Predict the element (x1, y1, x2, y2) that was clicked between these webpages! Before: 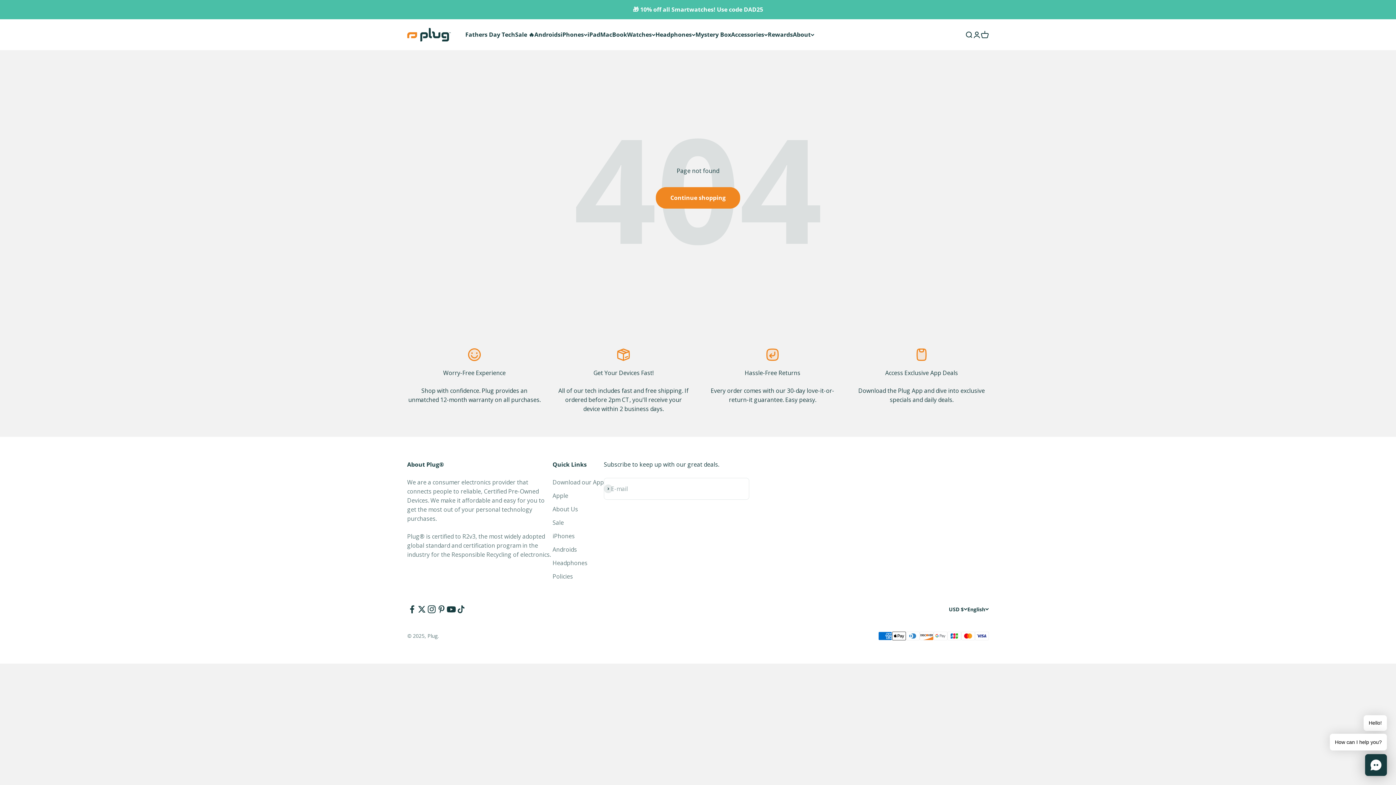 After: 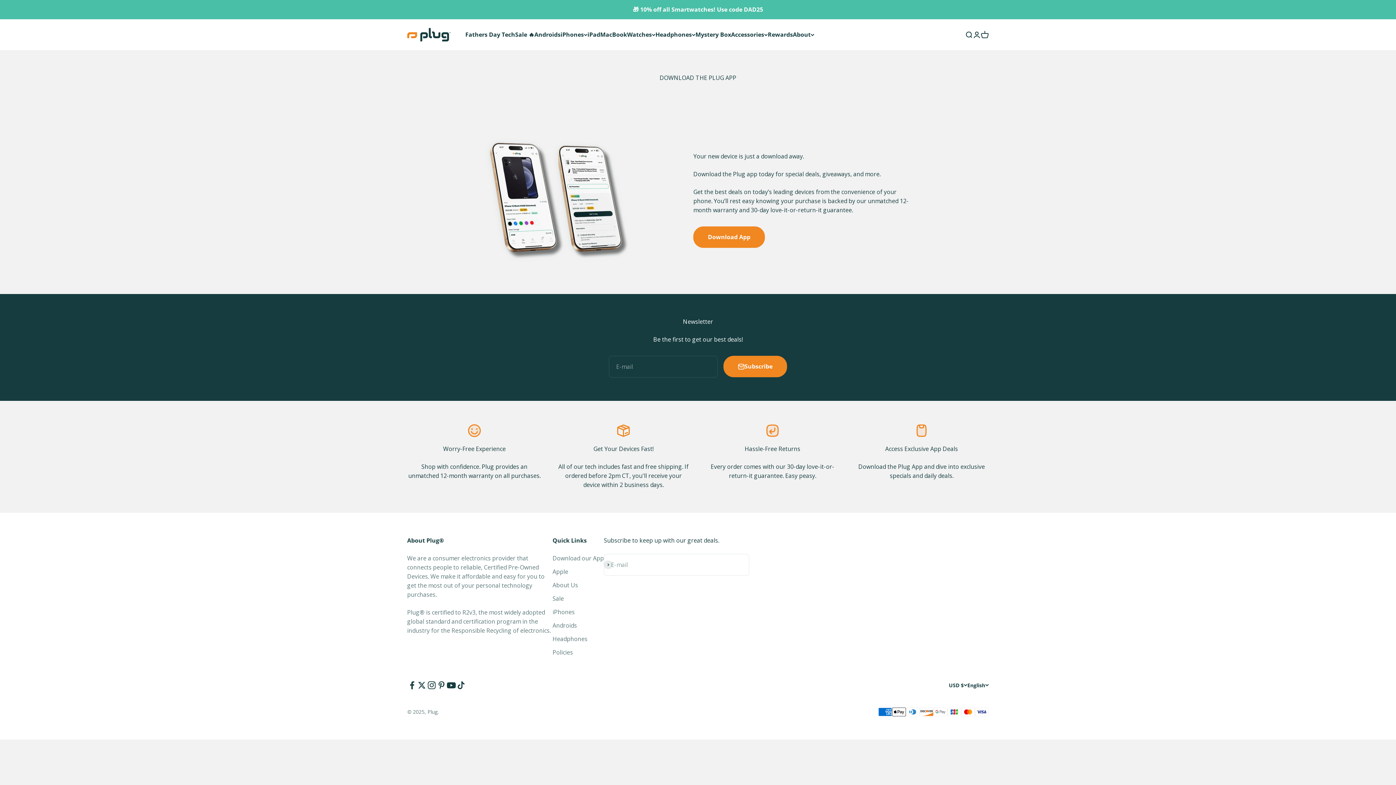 Action: bbox: (552, 478, 604, 487) label: Download our App